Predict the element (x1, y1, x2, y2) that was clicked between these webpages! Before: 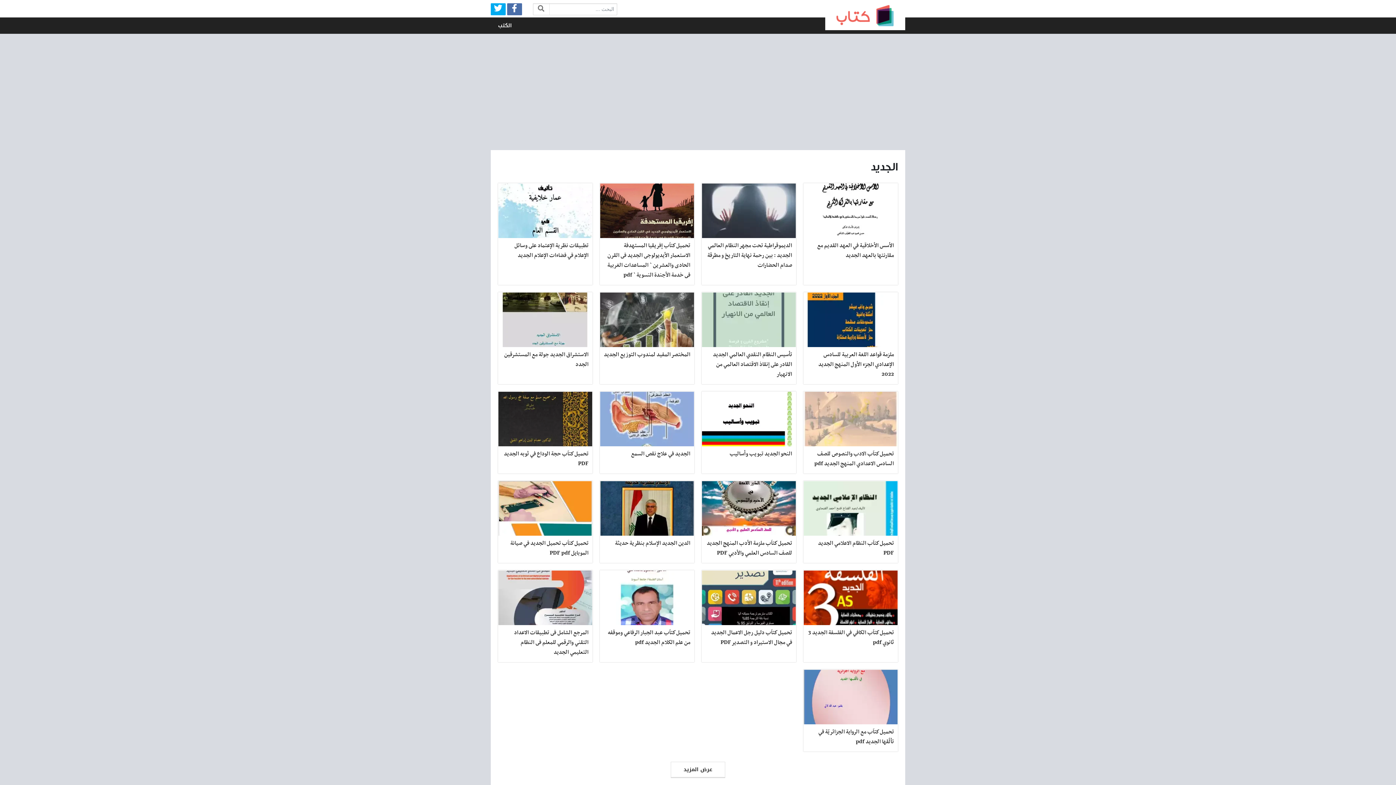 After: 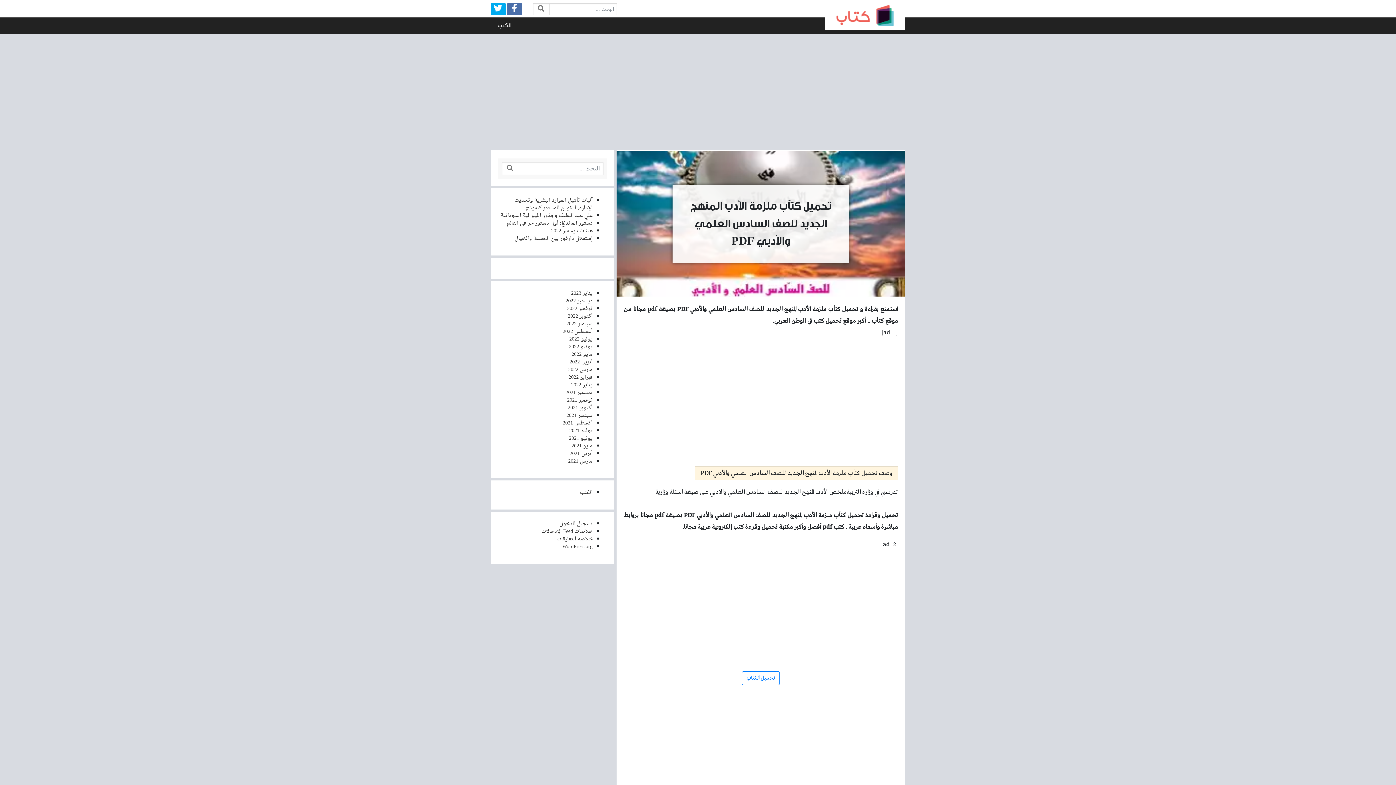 Action: bbox: (701, 481, 796, 563) label: تحميل كتاَب ملزمة الأدب المنهج الجديد للصف السادس العلمي والأدبي PDF